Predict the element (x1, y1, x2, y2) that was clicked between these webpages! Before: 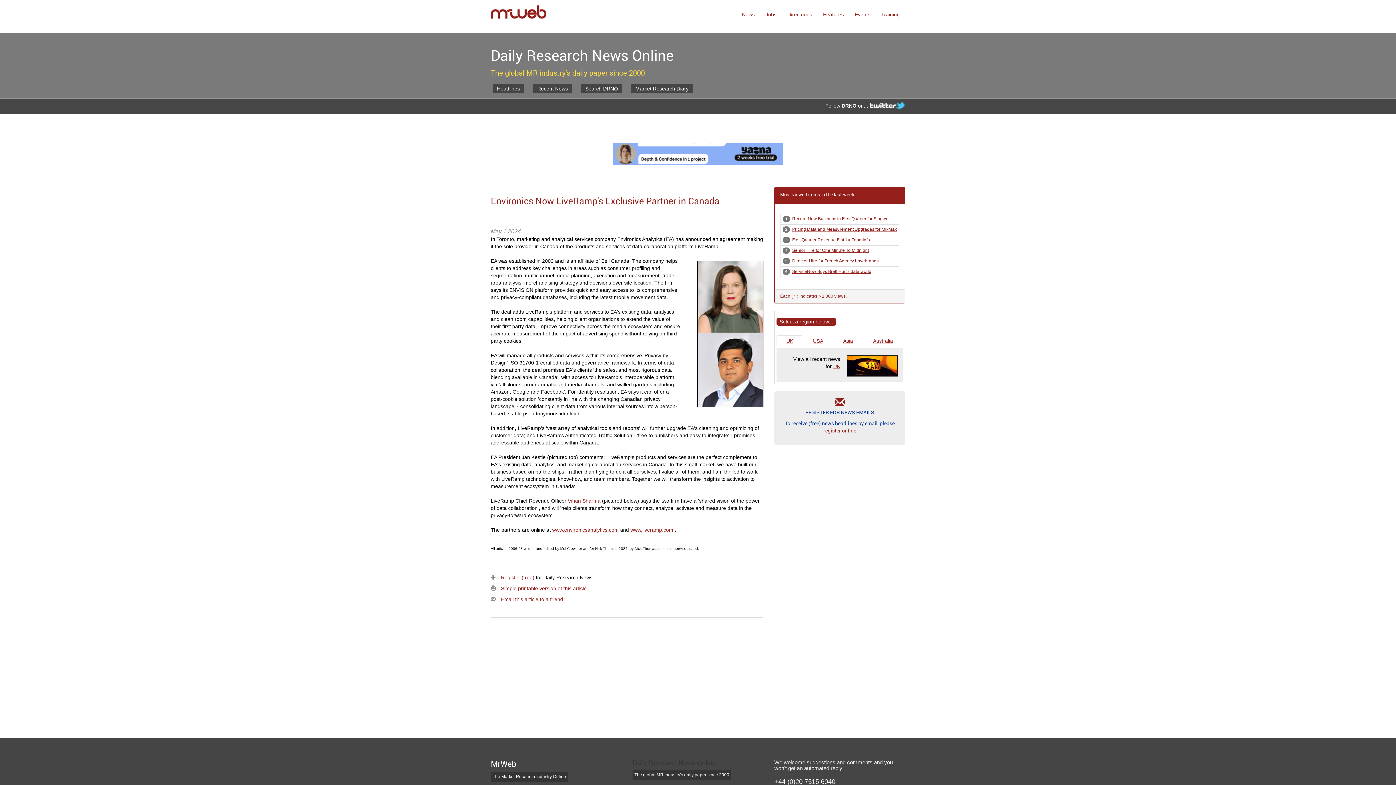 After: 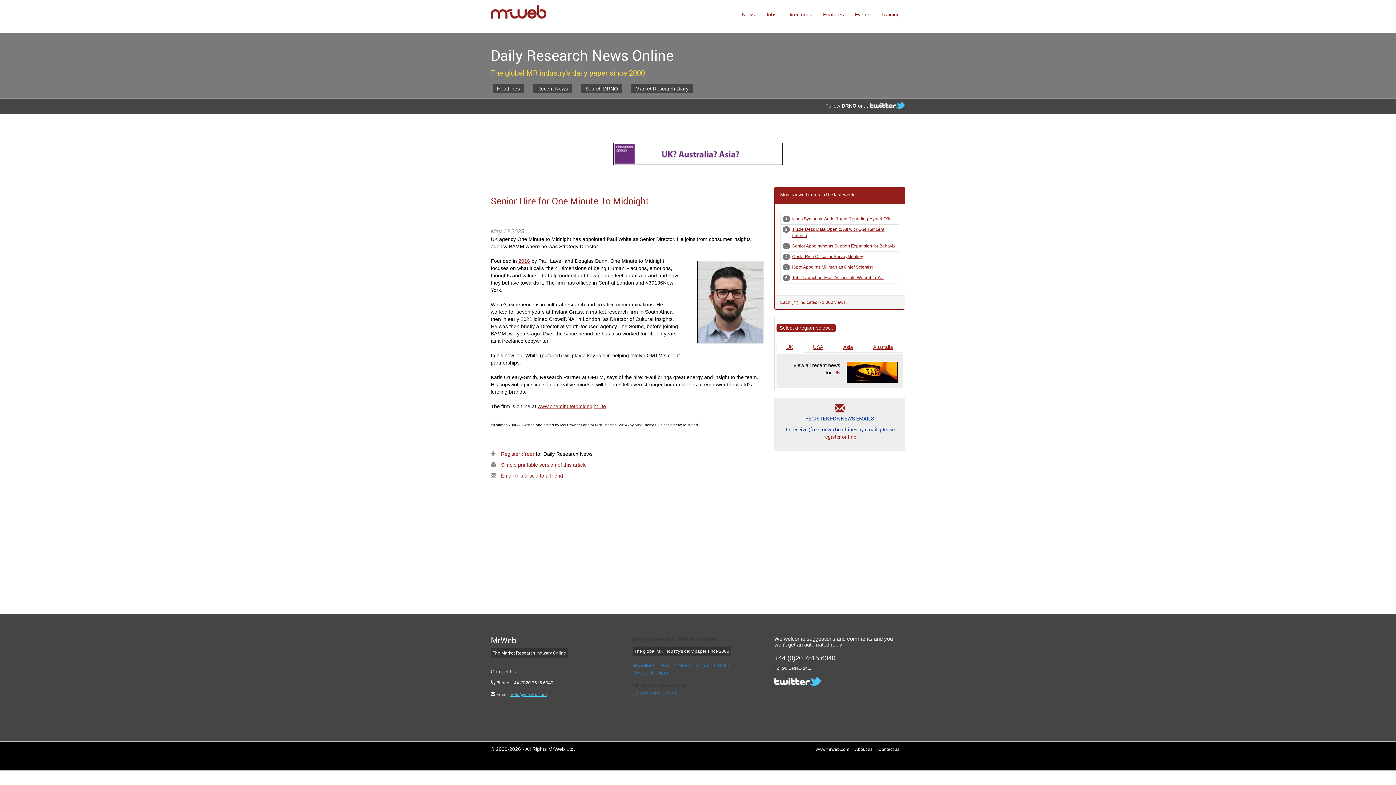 Action: bbox: (792, 248, 869, 253) label: Senior Hire for One Minute To Midnight